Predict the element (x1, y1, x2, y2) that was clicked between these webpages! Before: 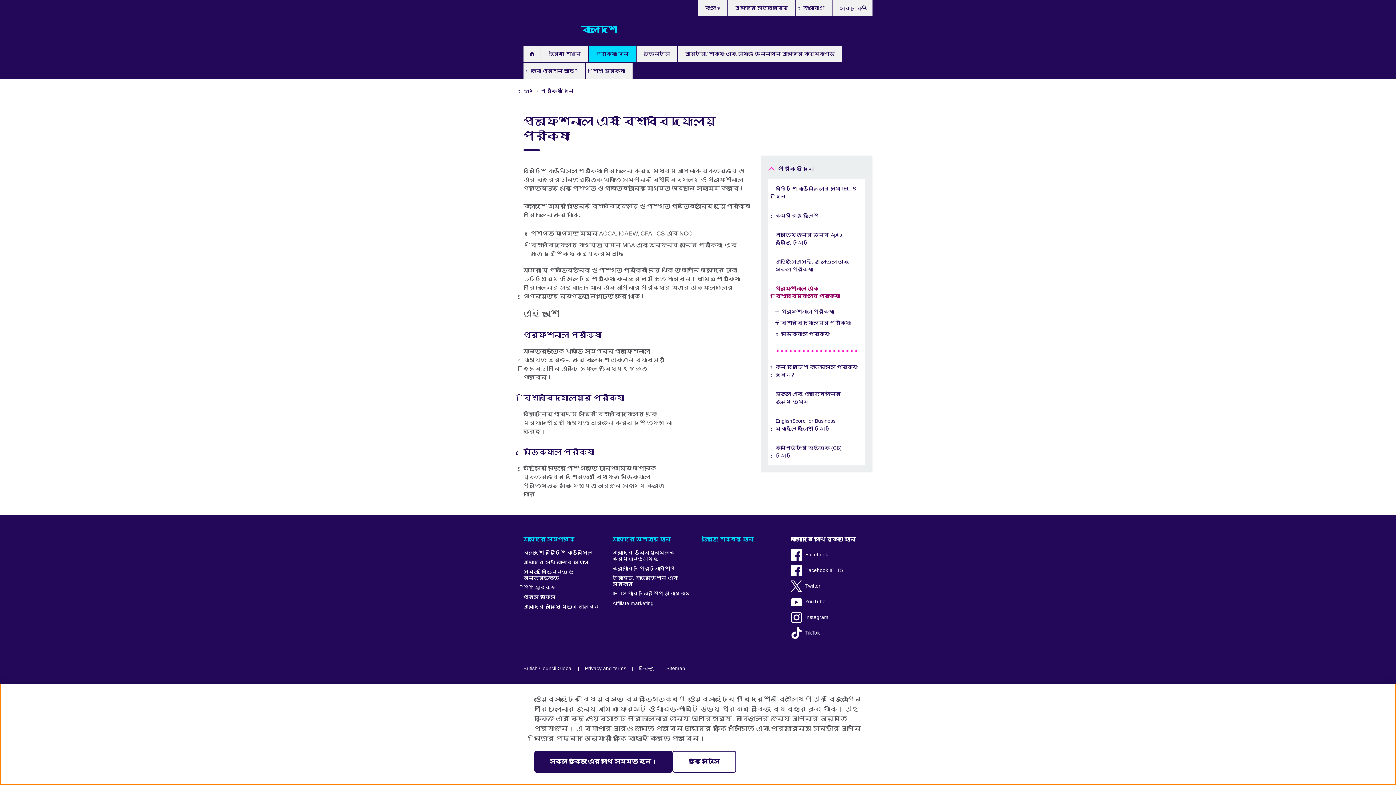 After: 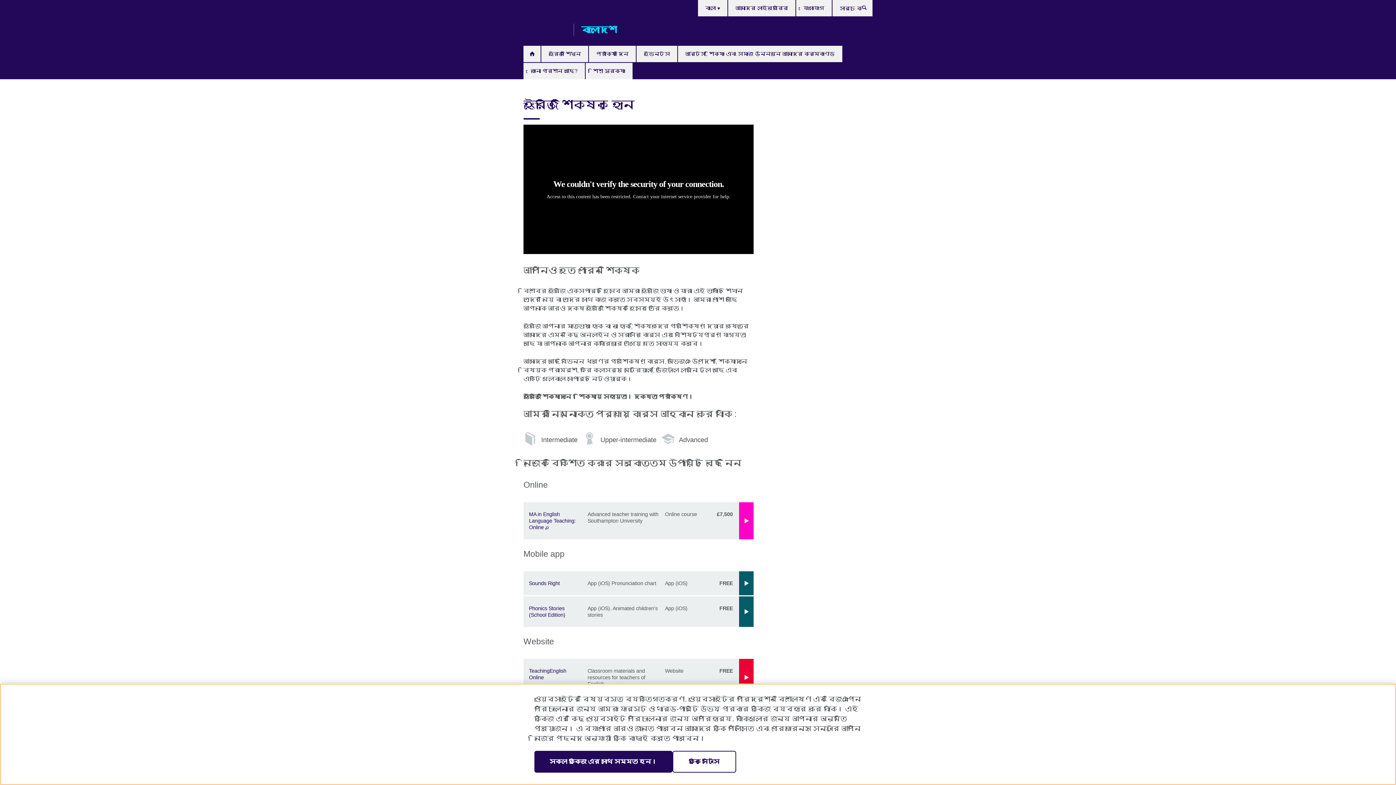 Action: label: ইংরেজি শিক্ষক হোন bbox: (701, 533, 783, 544)